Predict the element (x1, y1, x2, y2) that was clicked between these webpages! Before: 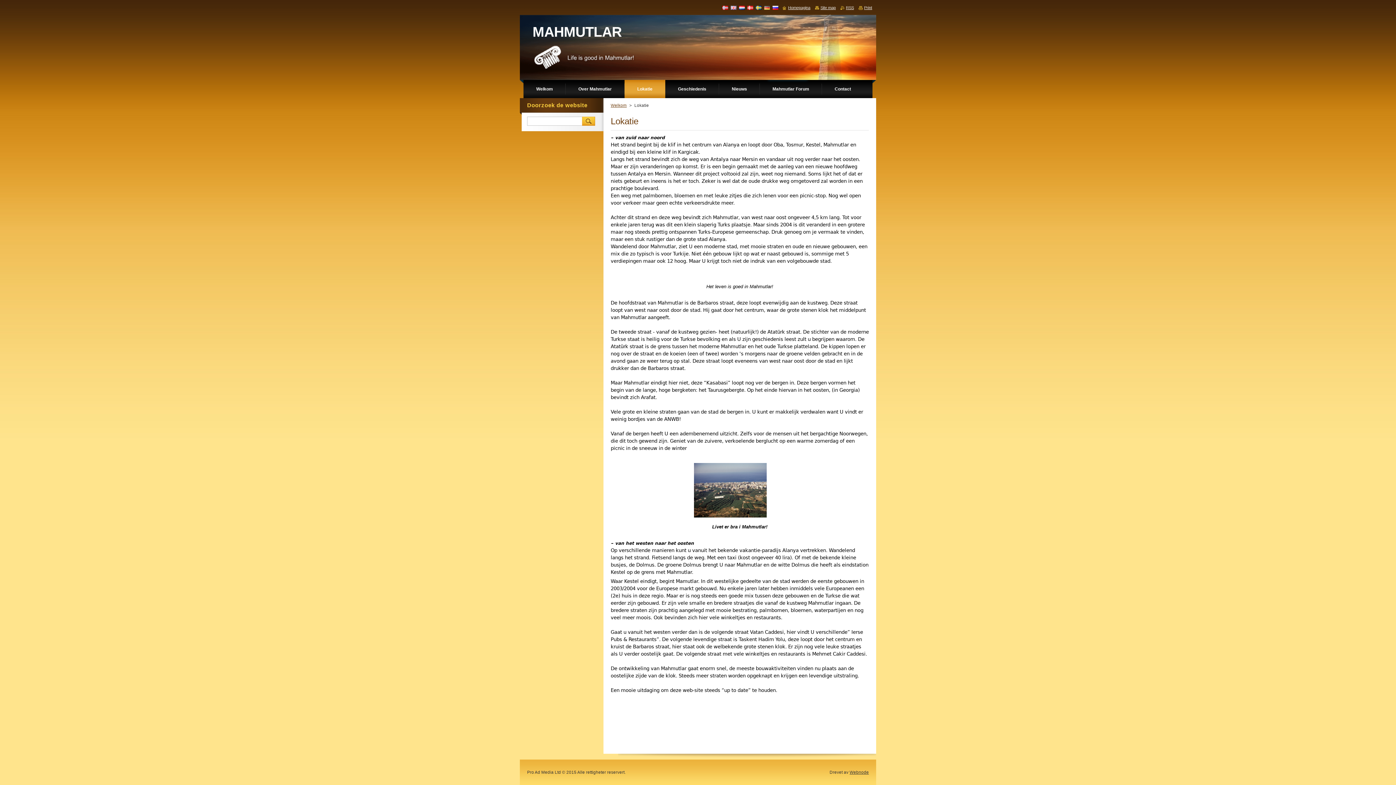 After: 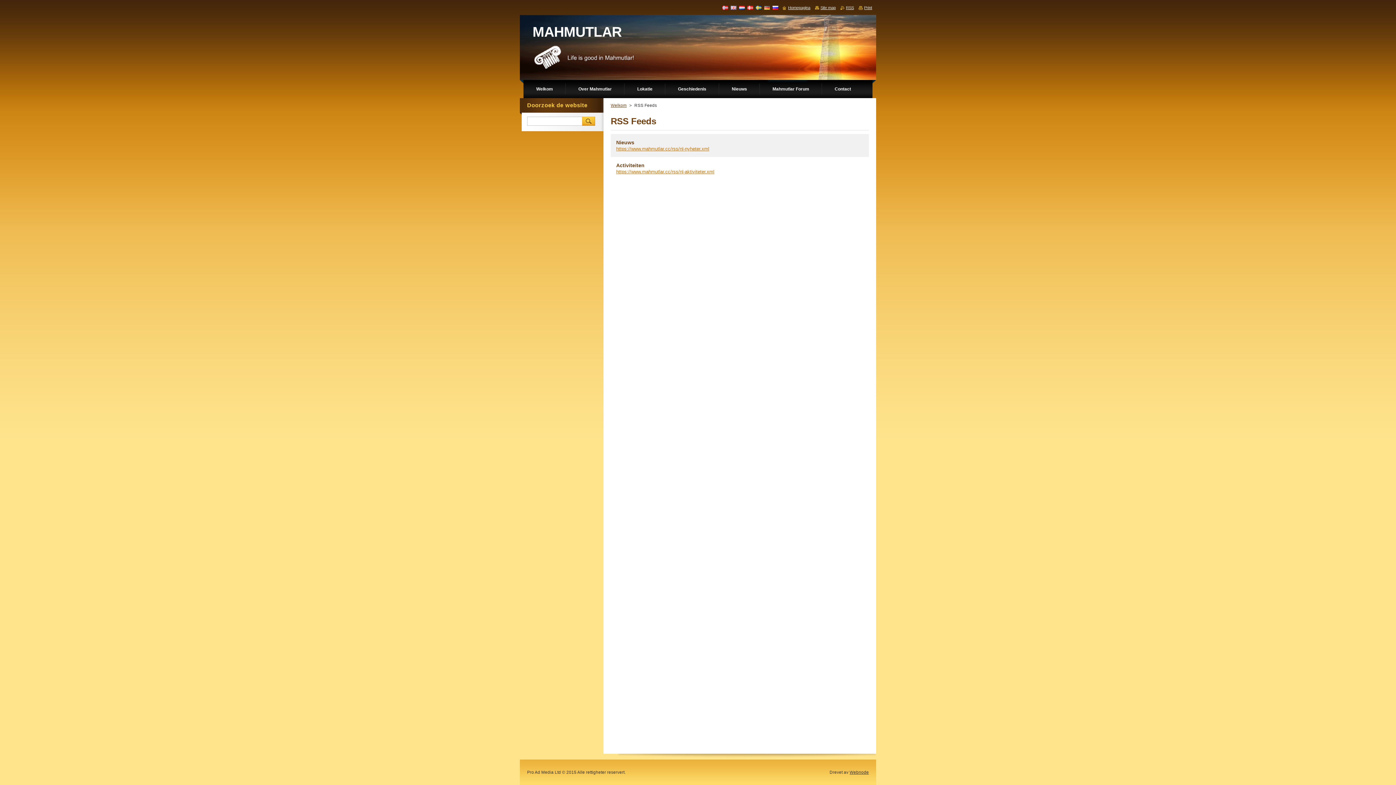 Action: label: RSS bbox: (840, 5, 854, 9)